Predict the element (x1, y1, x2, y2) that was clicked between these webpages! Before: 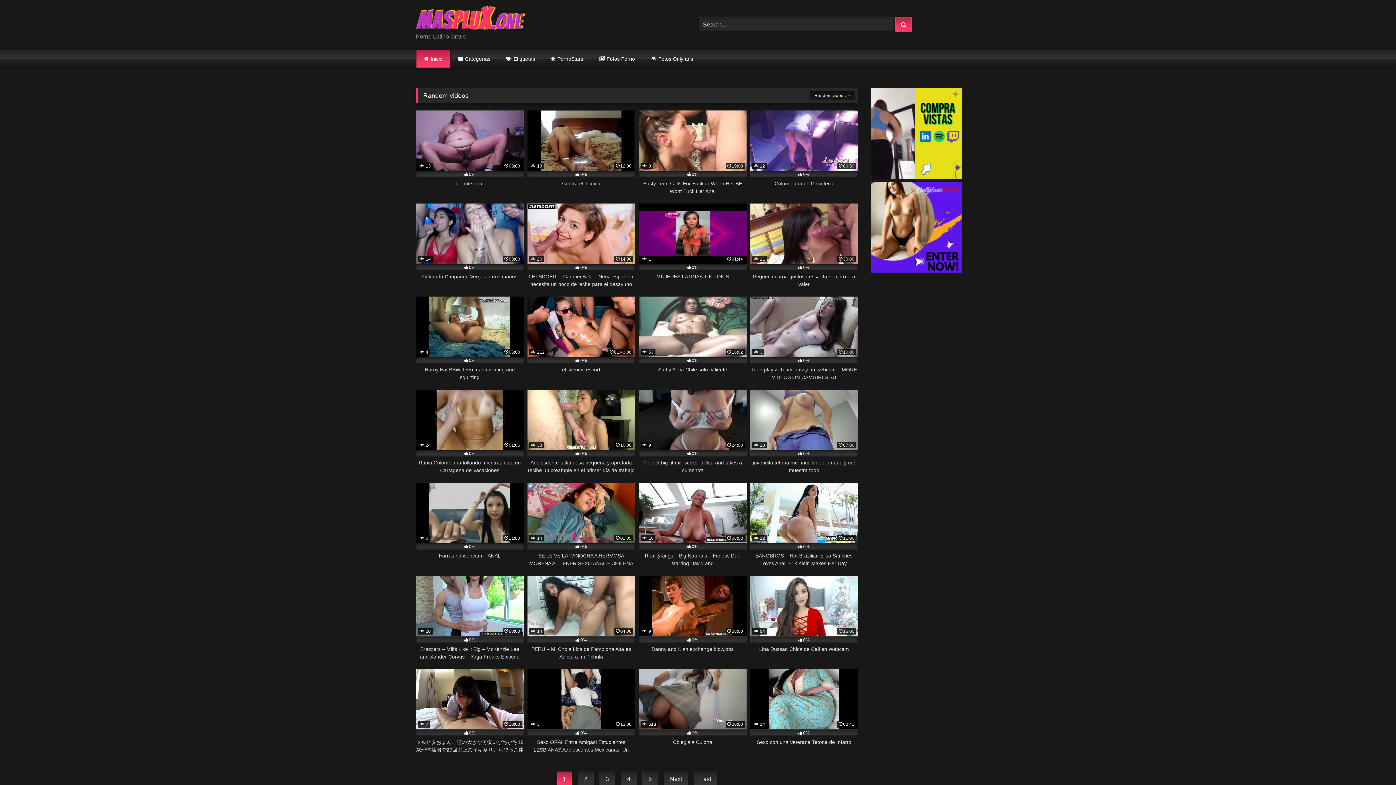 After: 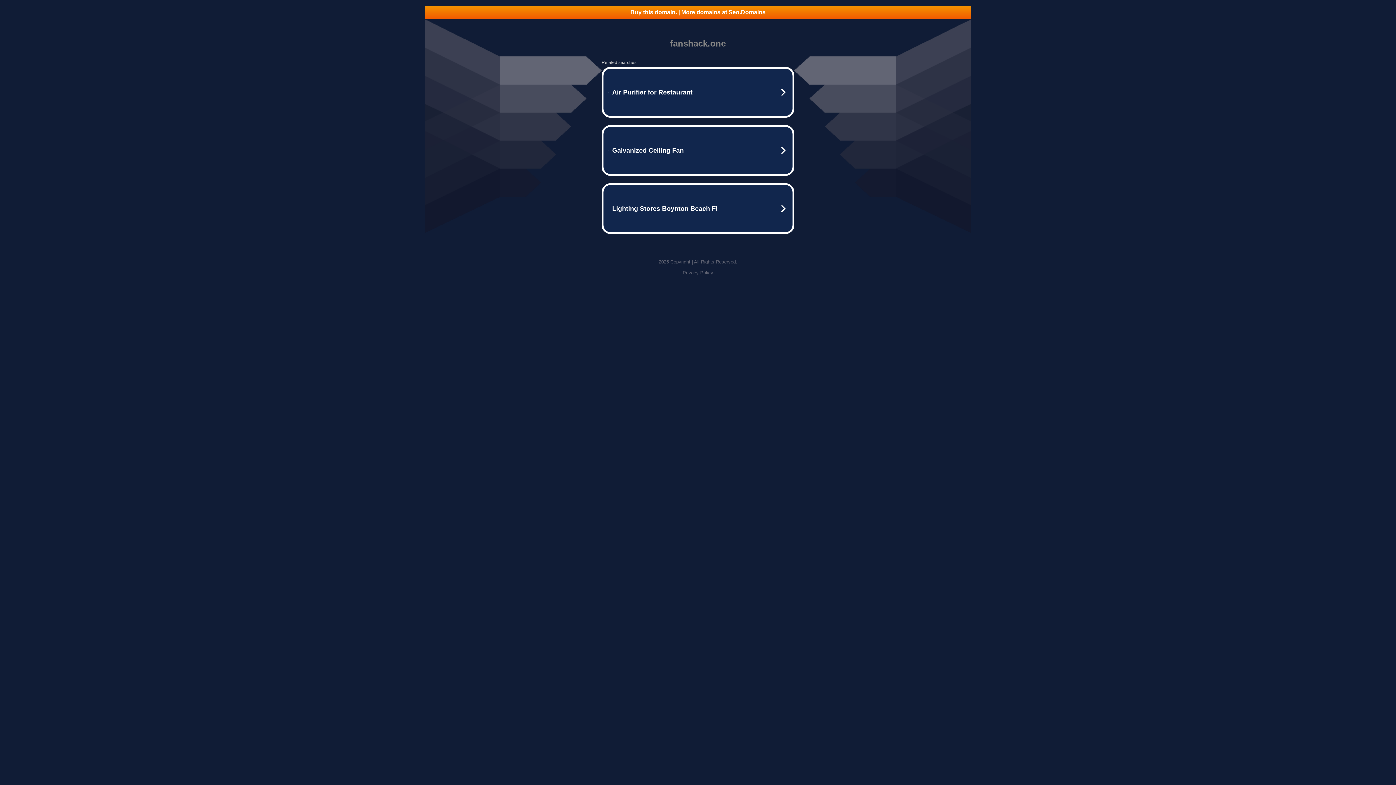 Action: bbox: (498, 49, 542, 67) label: Etiquetas